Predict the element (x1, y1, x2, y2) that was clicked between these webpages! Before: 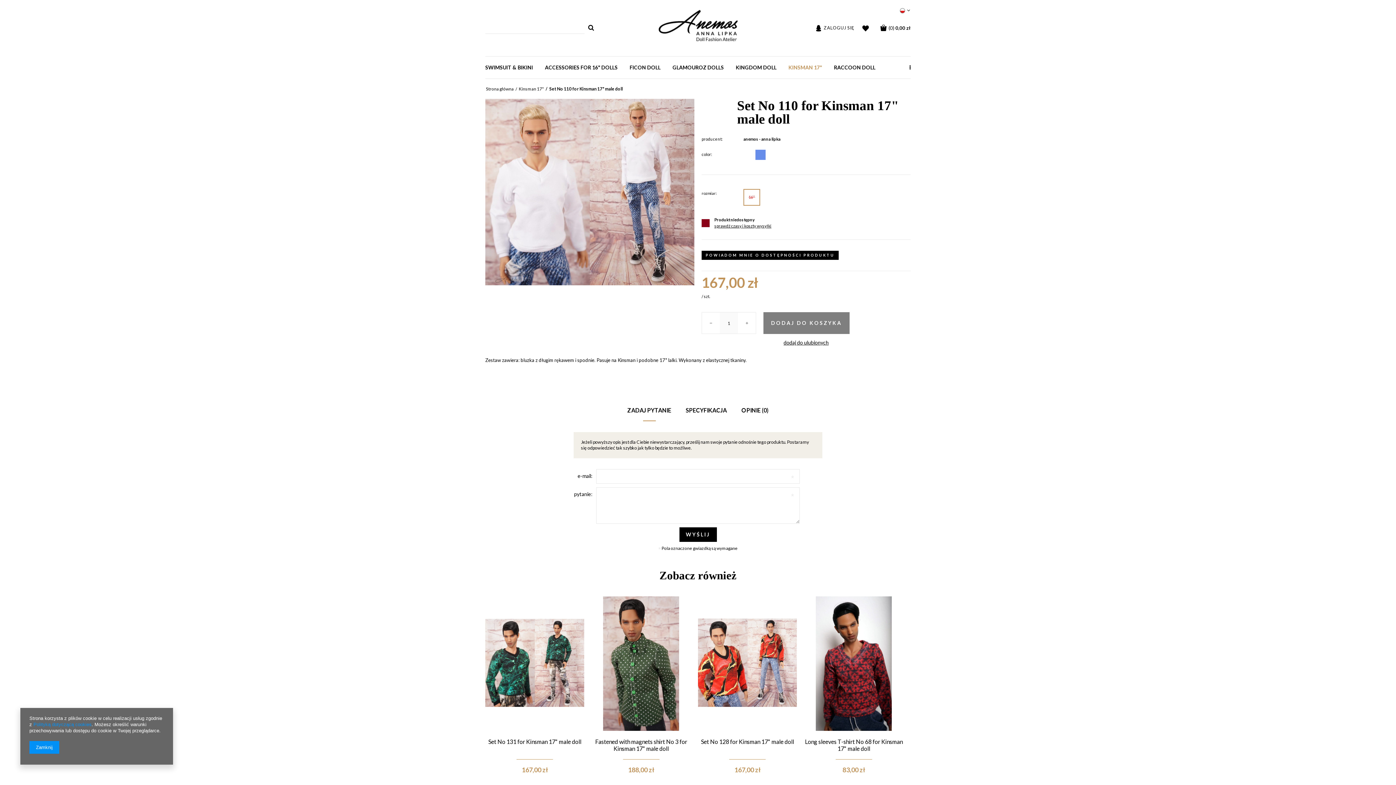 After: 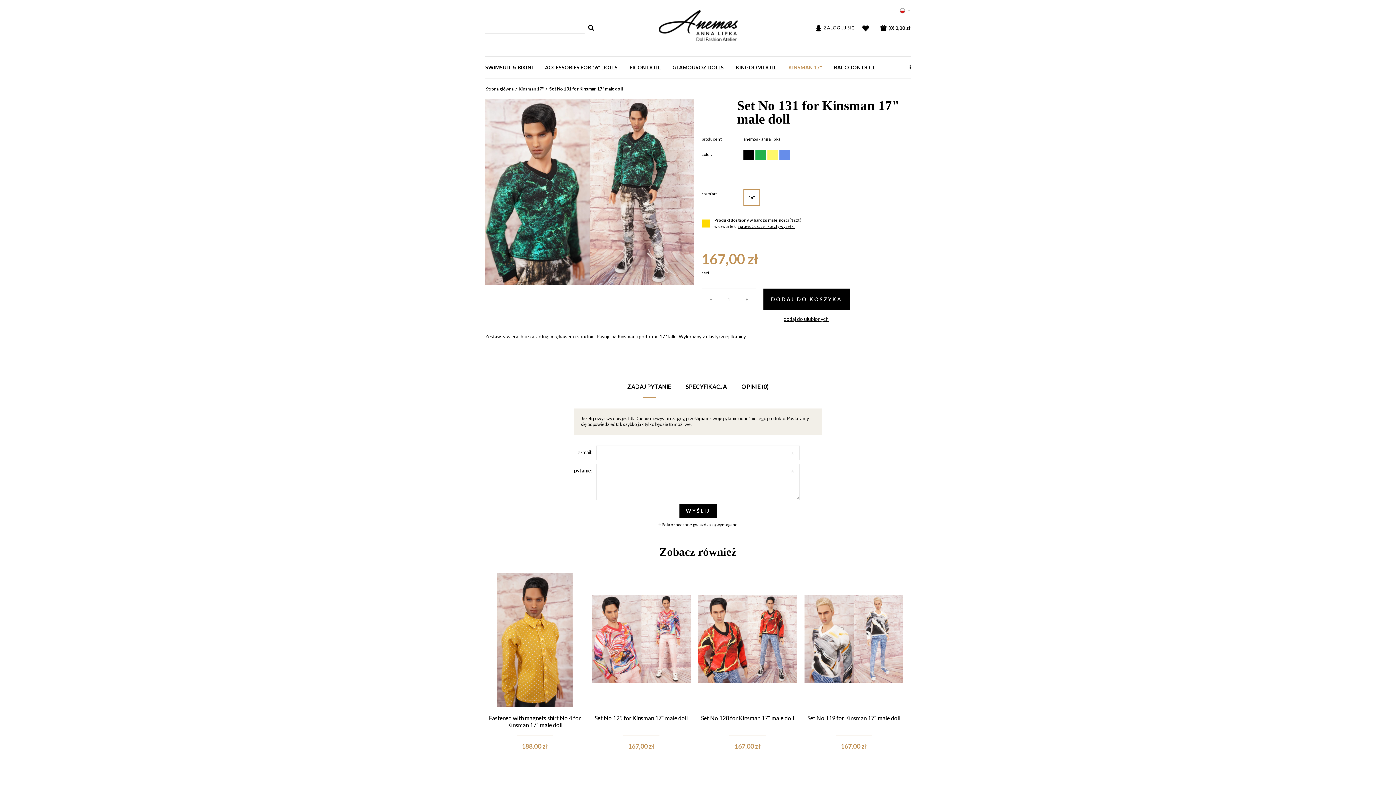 Action: bbox: (485, 738, 584, 752) label: Set No 131 for Kinsman 17" male doll